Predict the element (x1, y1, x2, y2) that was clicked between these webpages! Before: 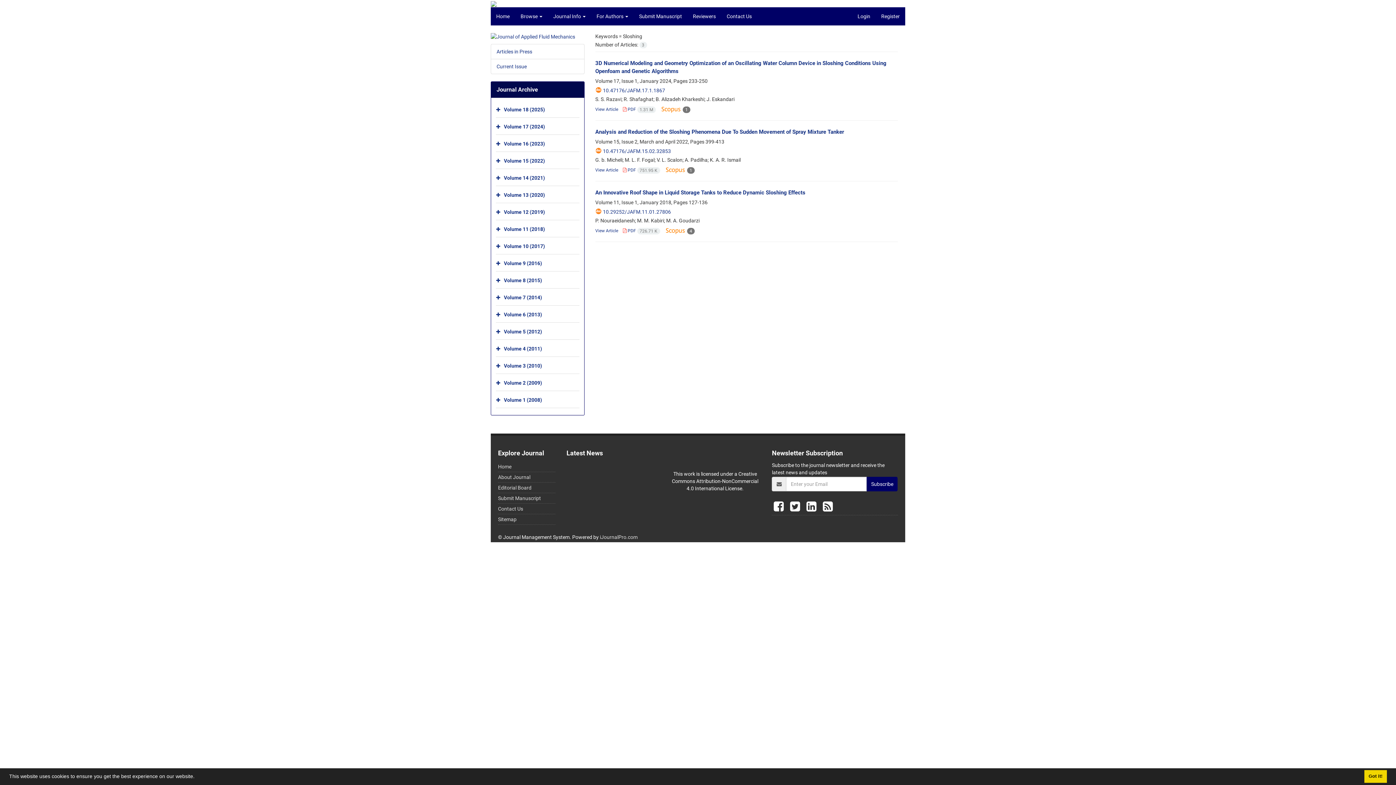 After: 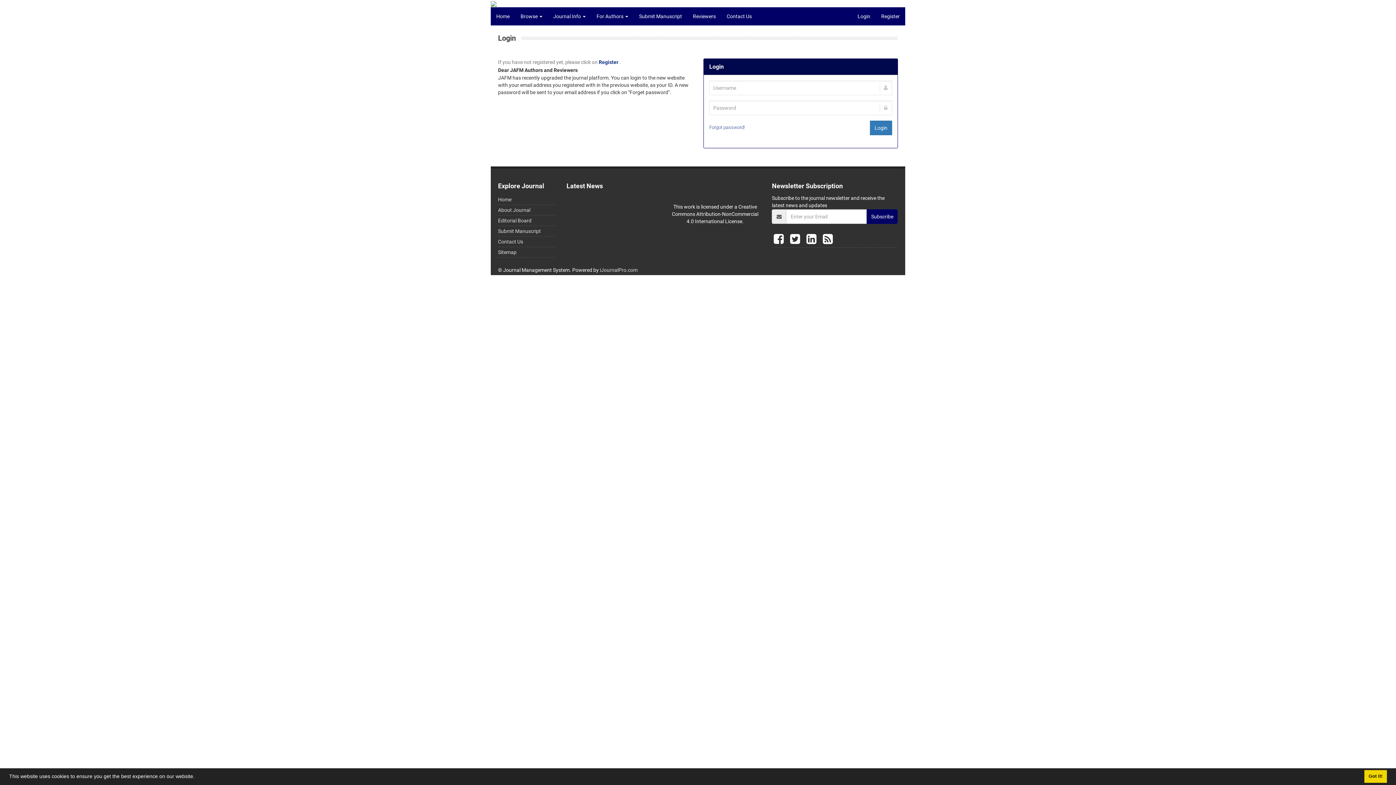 Action: label: Login bbox: (852, 7, 876, 25)